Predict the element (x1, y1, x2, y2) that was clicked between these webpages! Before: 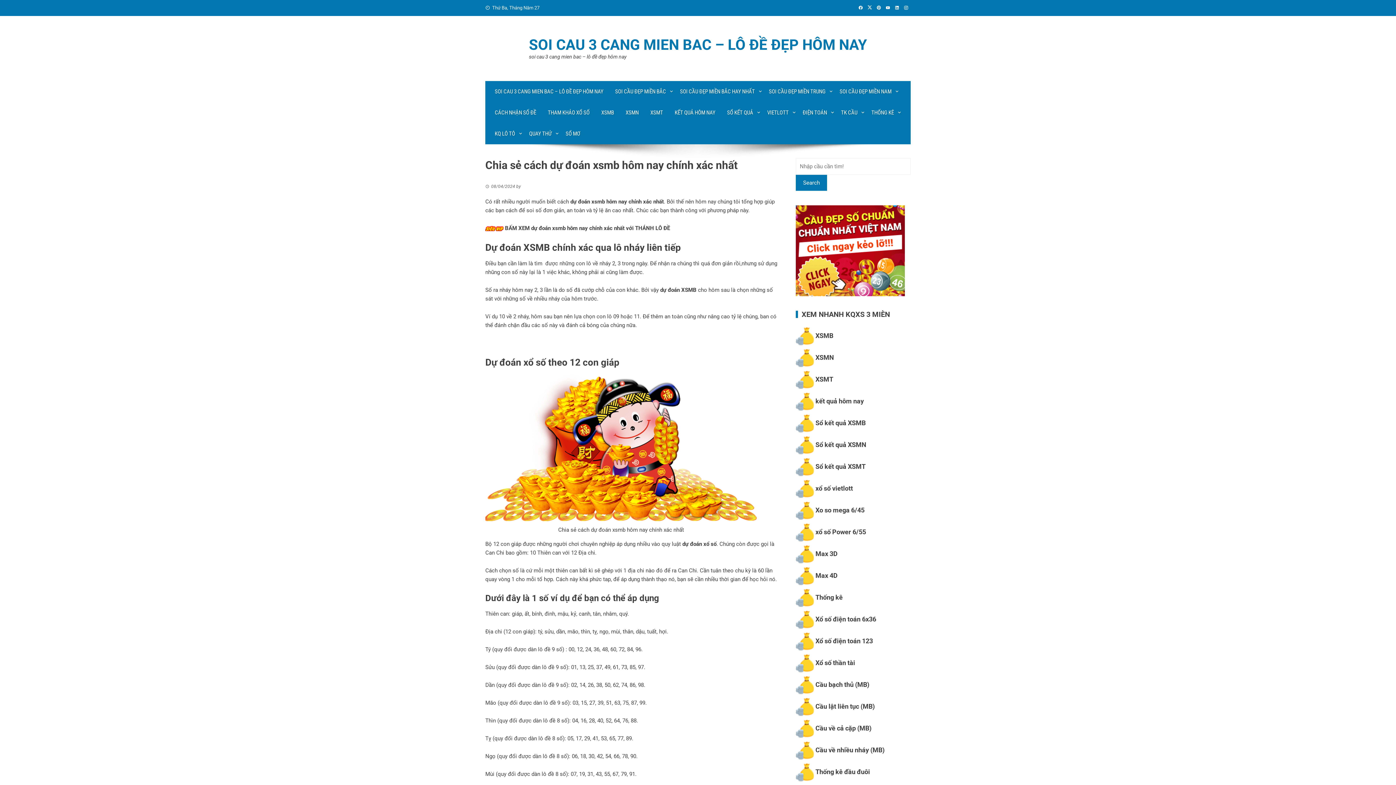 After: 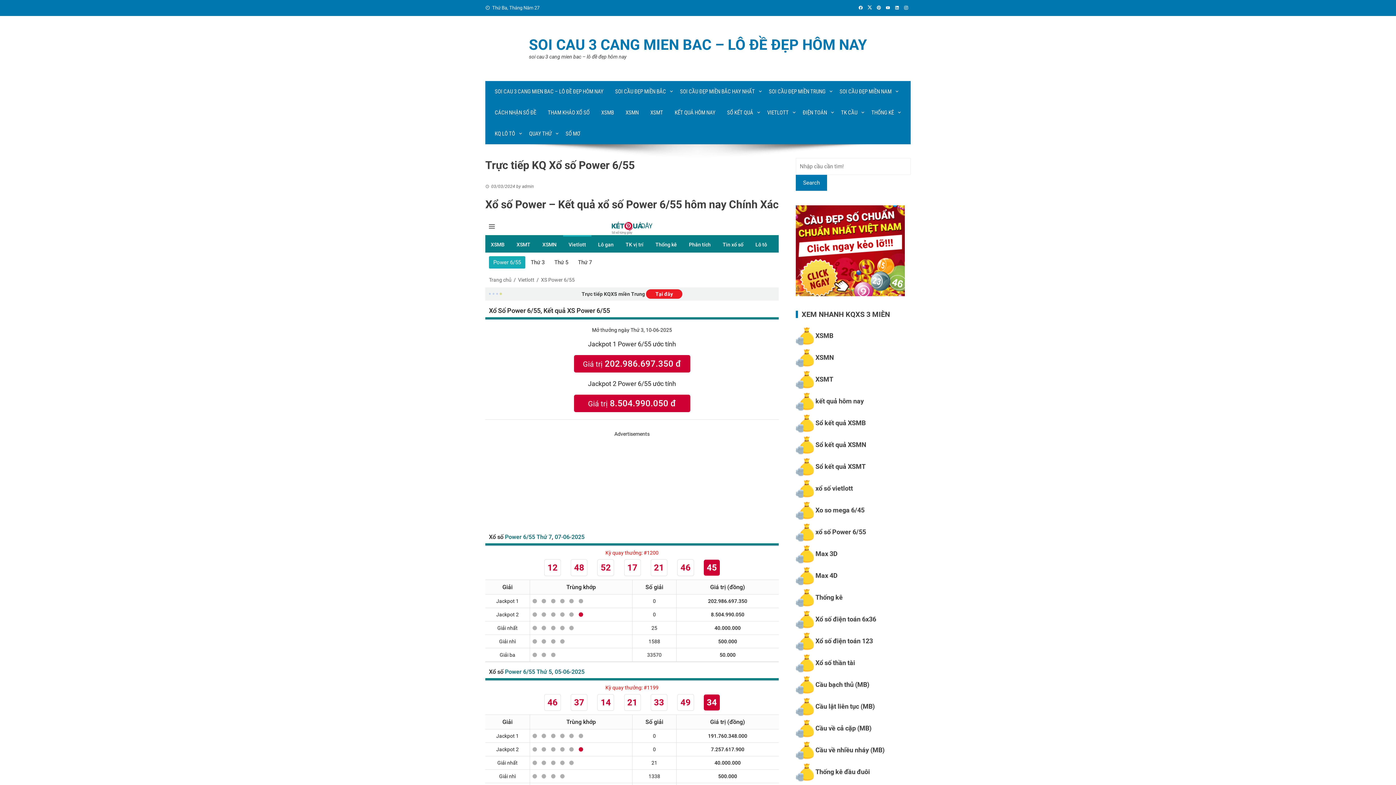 Action: bbox: (815, 528, 866, 535) label: xổ số Power 6/55